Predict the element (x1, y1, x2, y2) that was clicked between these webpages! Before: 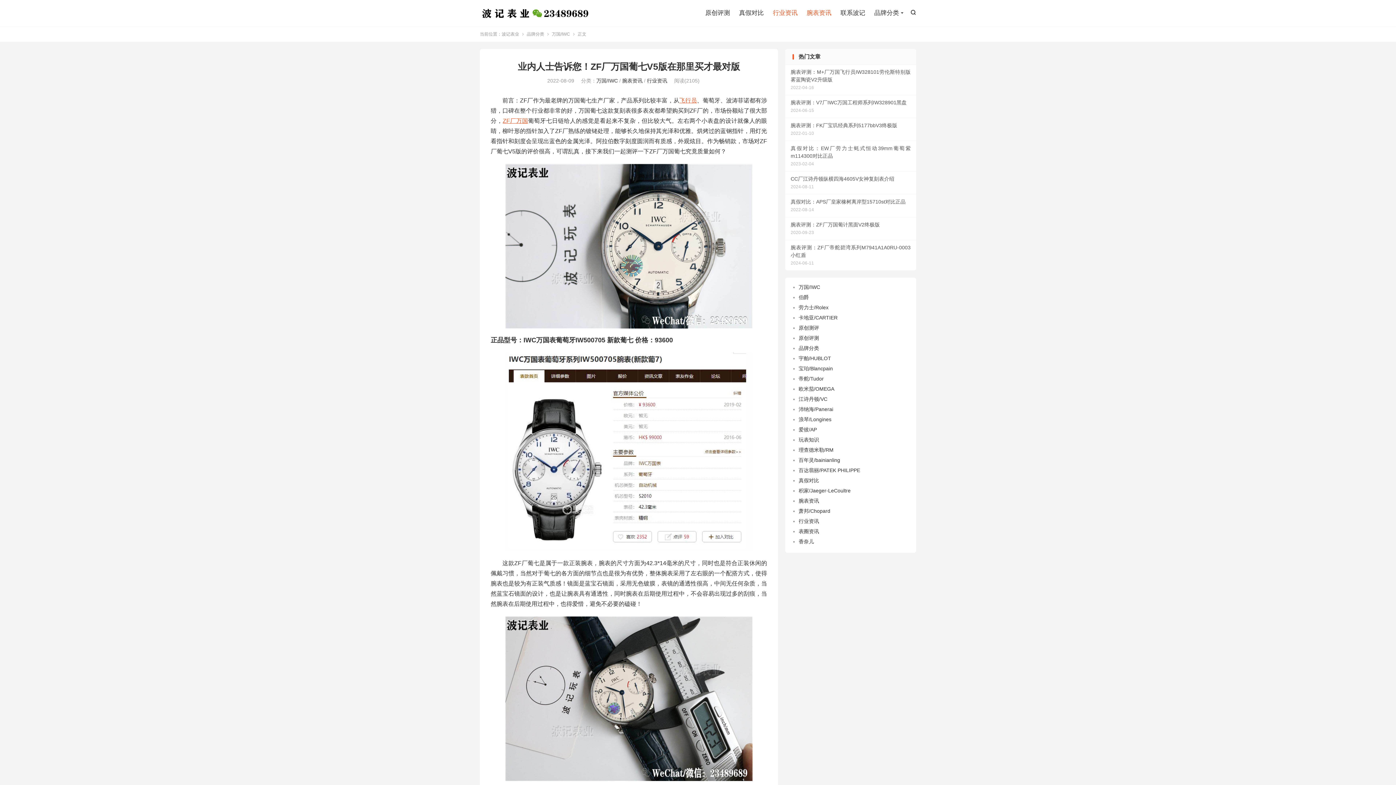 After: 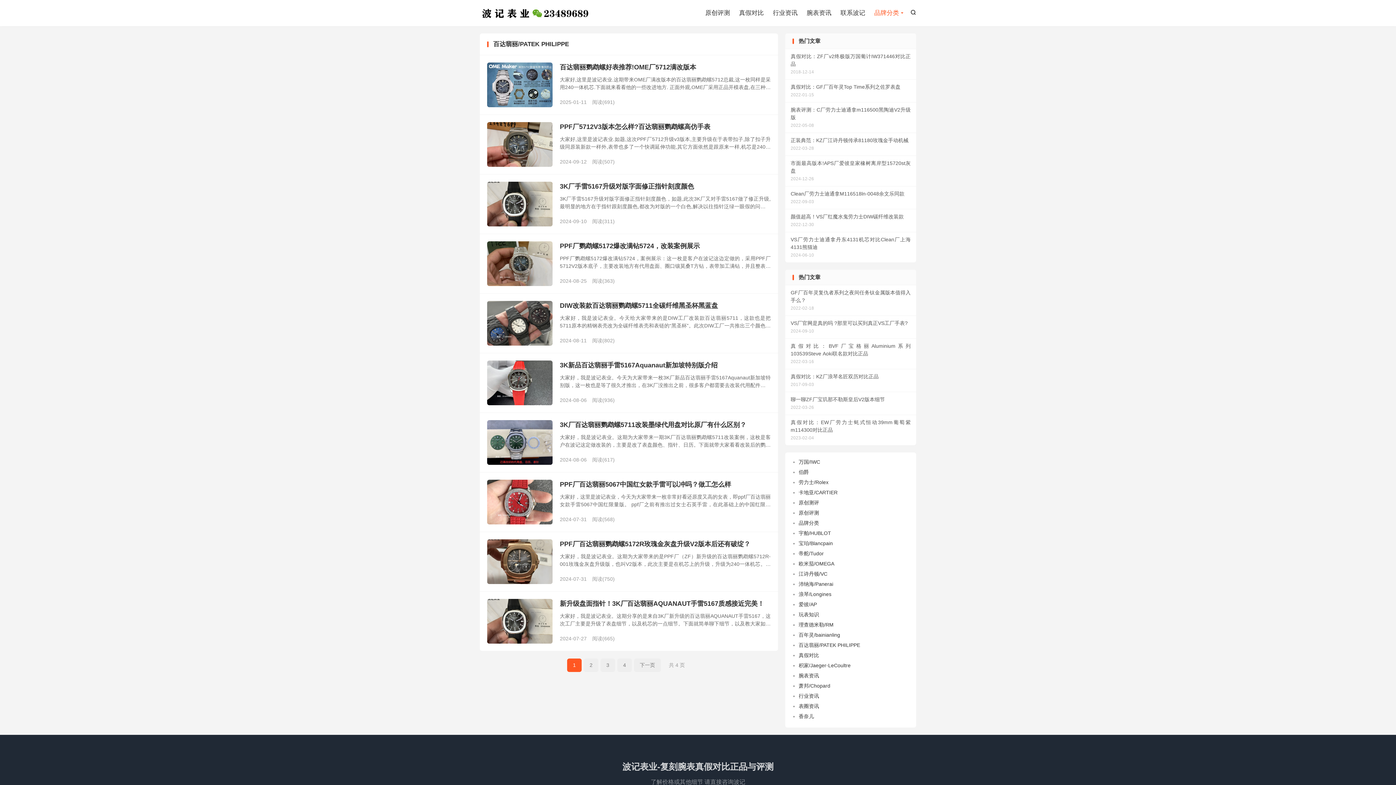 Action: bbox: (798, 467, 860, 473) label: 百达翡丽/PATEK PHILIPPE